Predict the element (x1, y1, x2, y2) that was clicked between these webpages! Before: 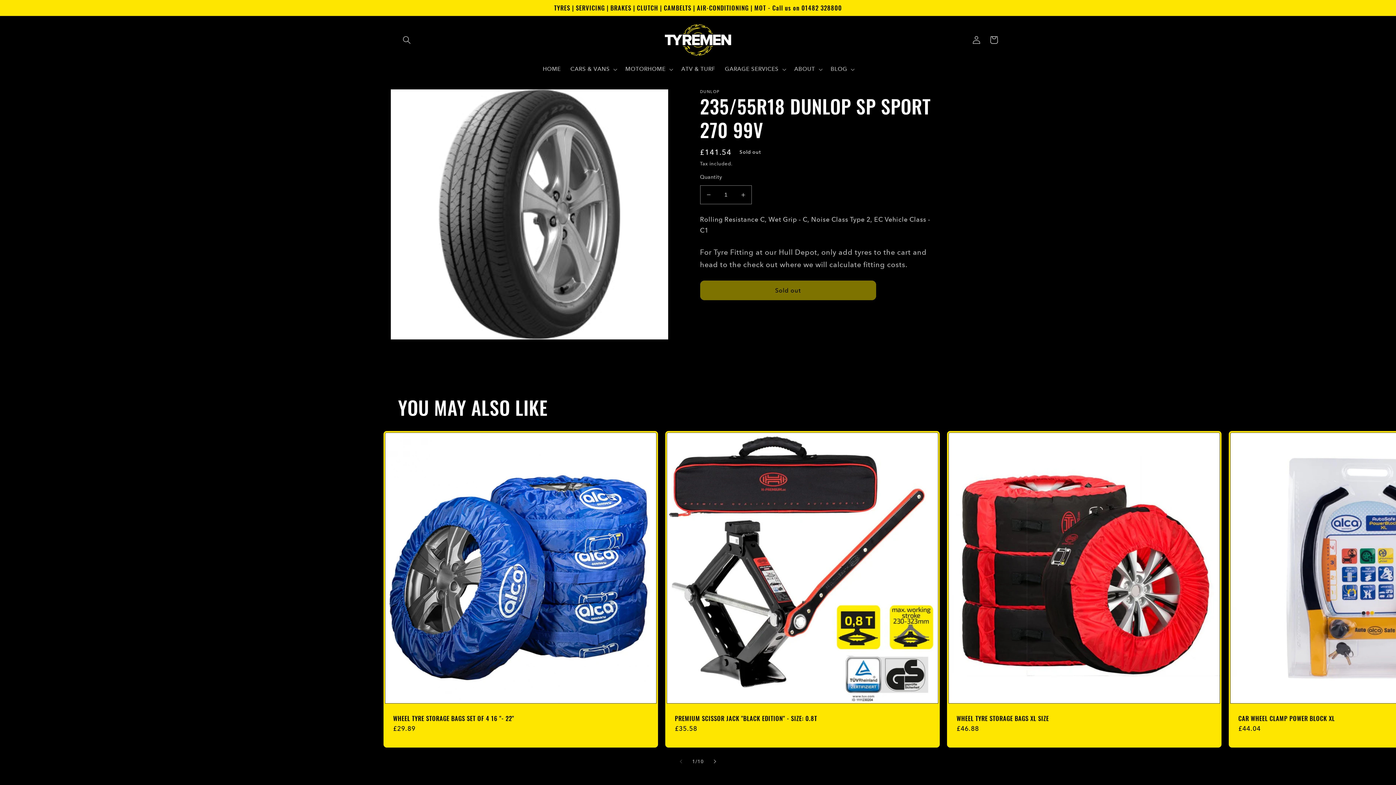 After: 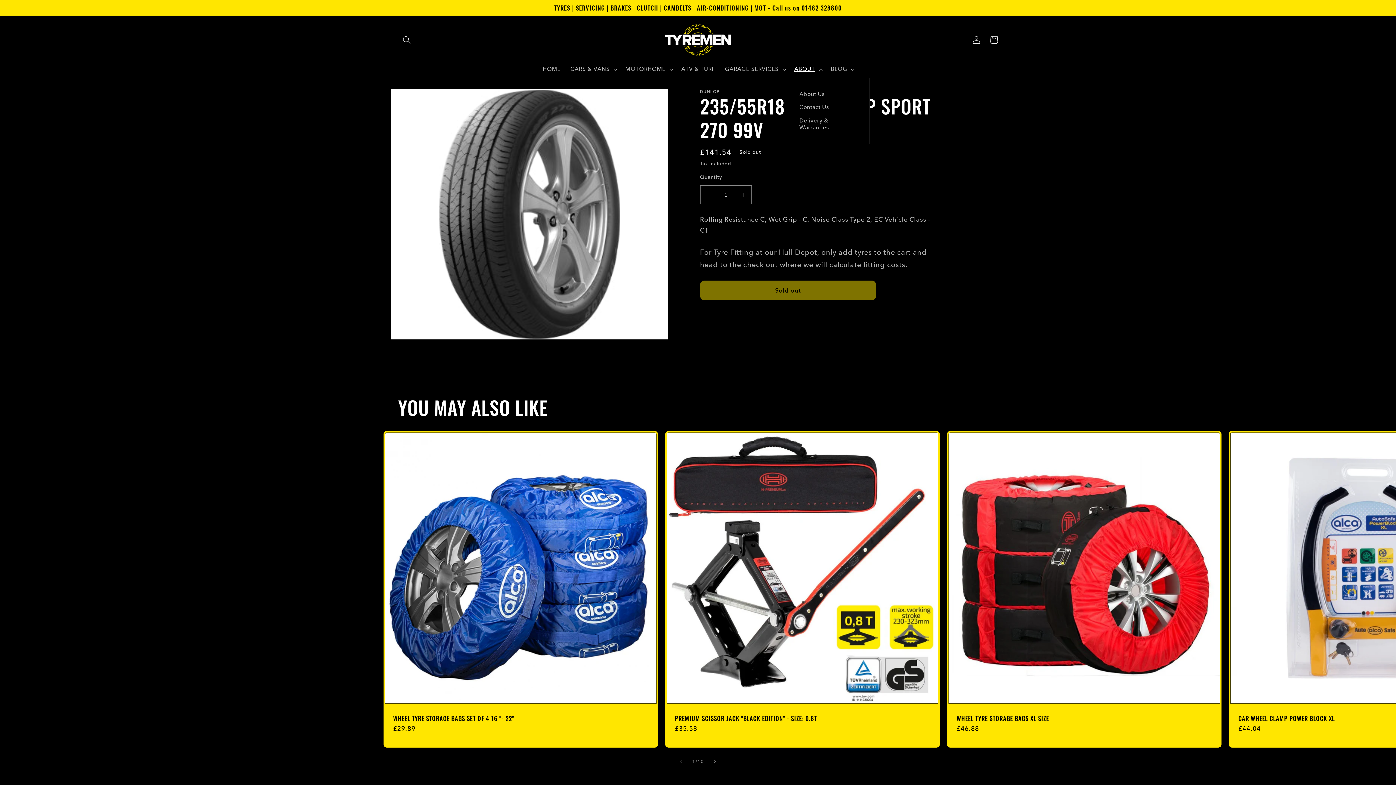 Action: bbox: (789, 61, 826, 77) label: ABOUT